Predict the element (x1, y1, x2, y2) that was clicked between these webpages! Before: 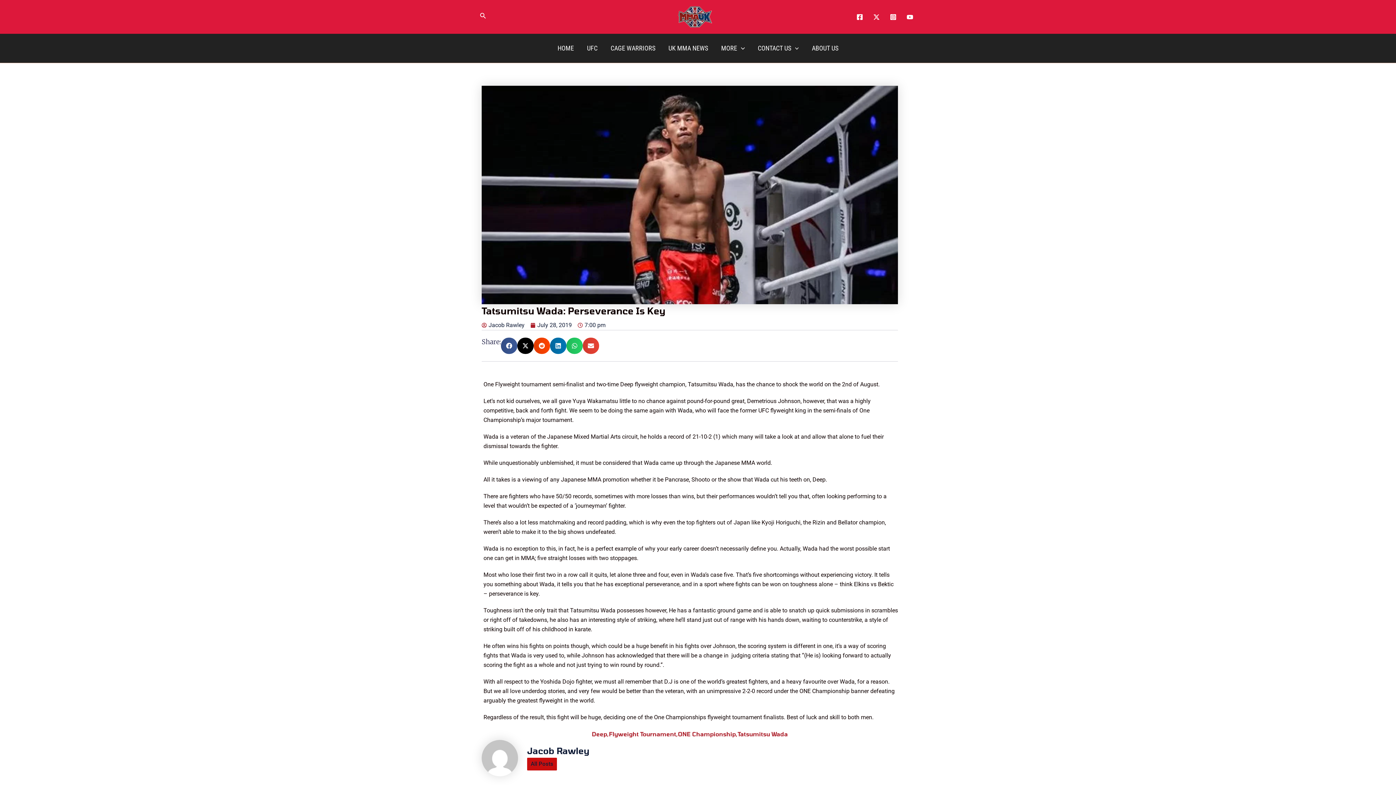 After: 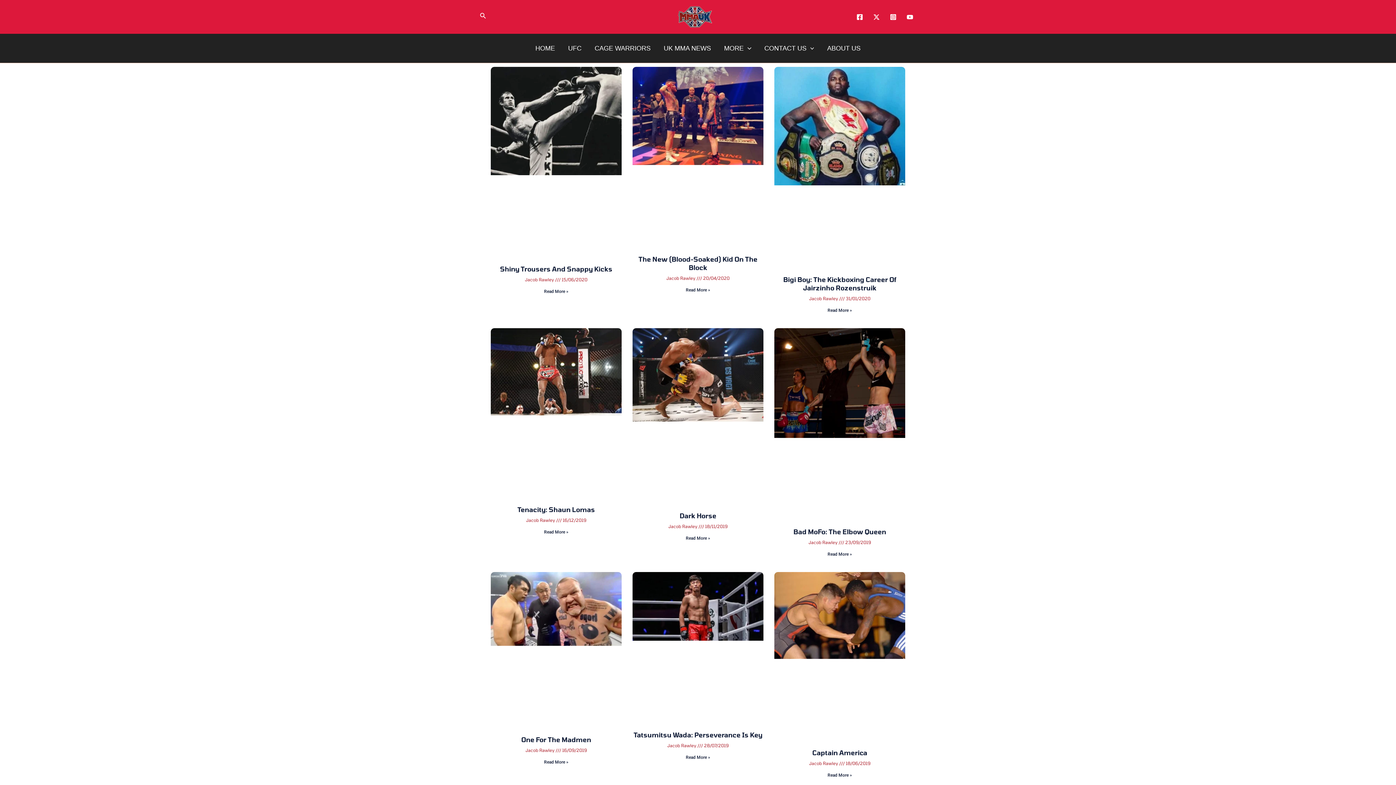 Action: bbox: (481, 740, 518, 776)